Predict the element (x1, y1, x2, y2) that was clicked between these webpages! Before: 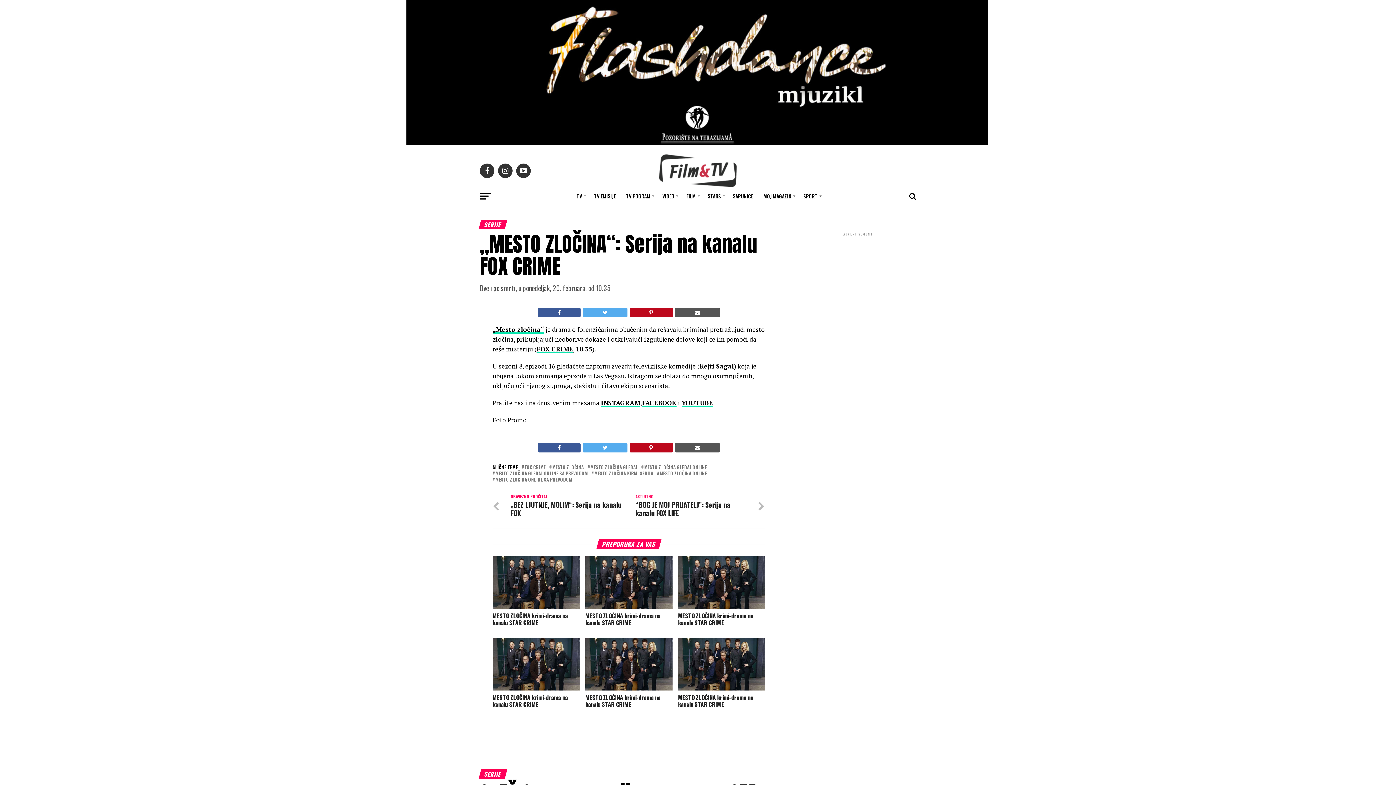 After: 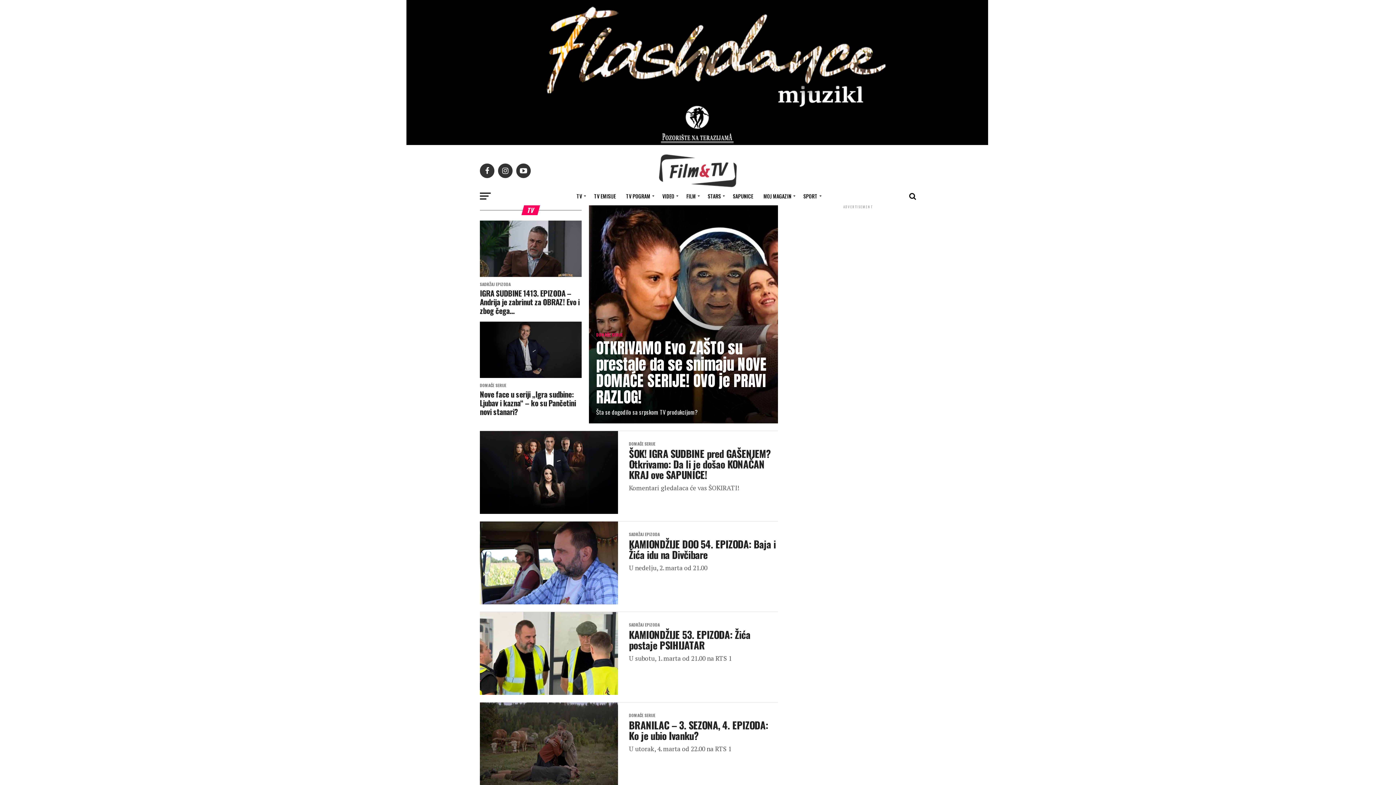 Action: label: TV bbox: (572, 187, 588, 205)